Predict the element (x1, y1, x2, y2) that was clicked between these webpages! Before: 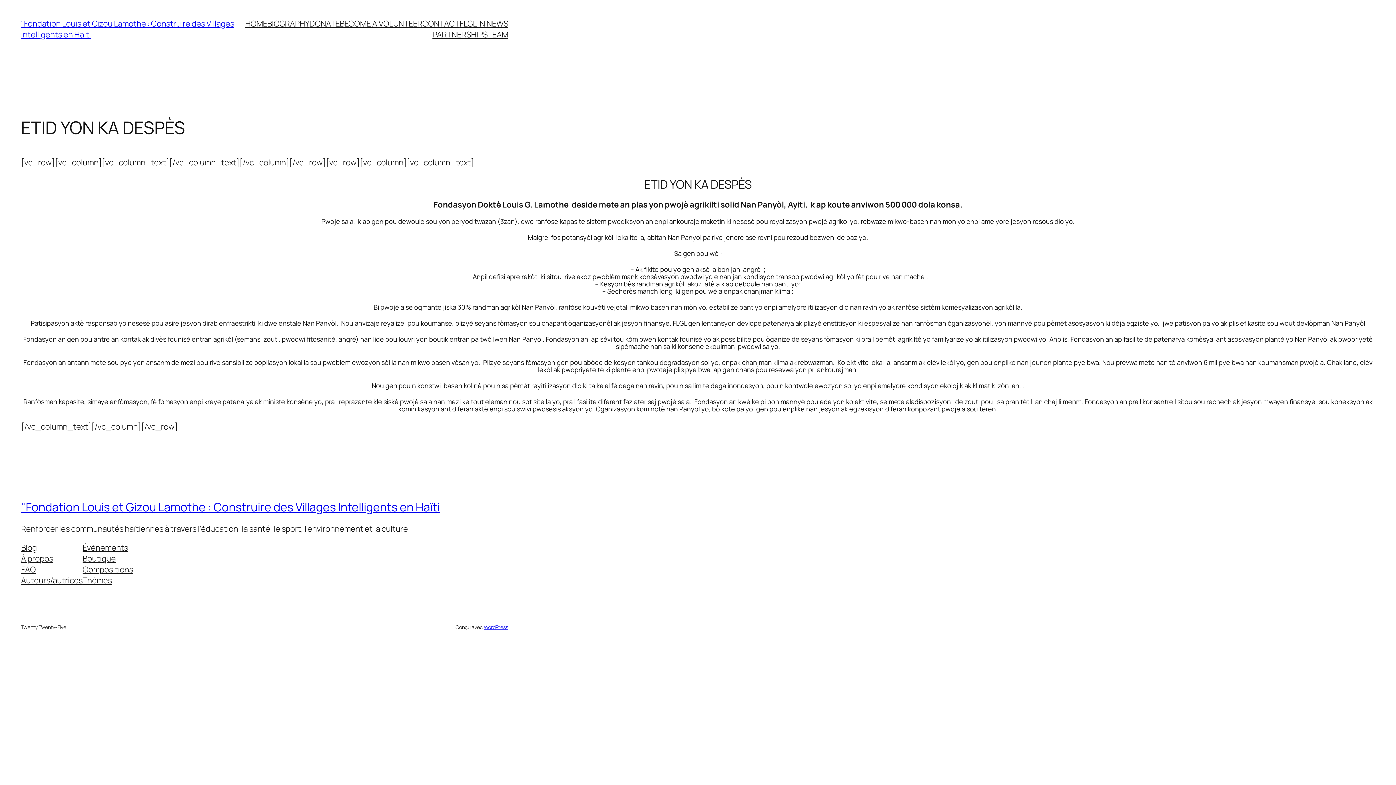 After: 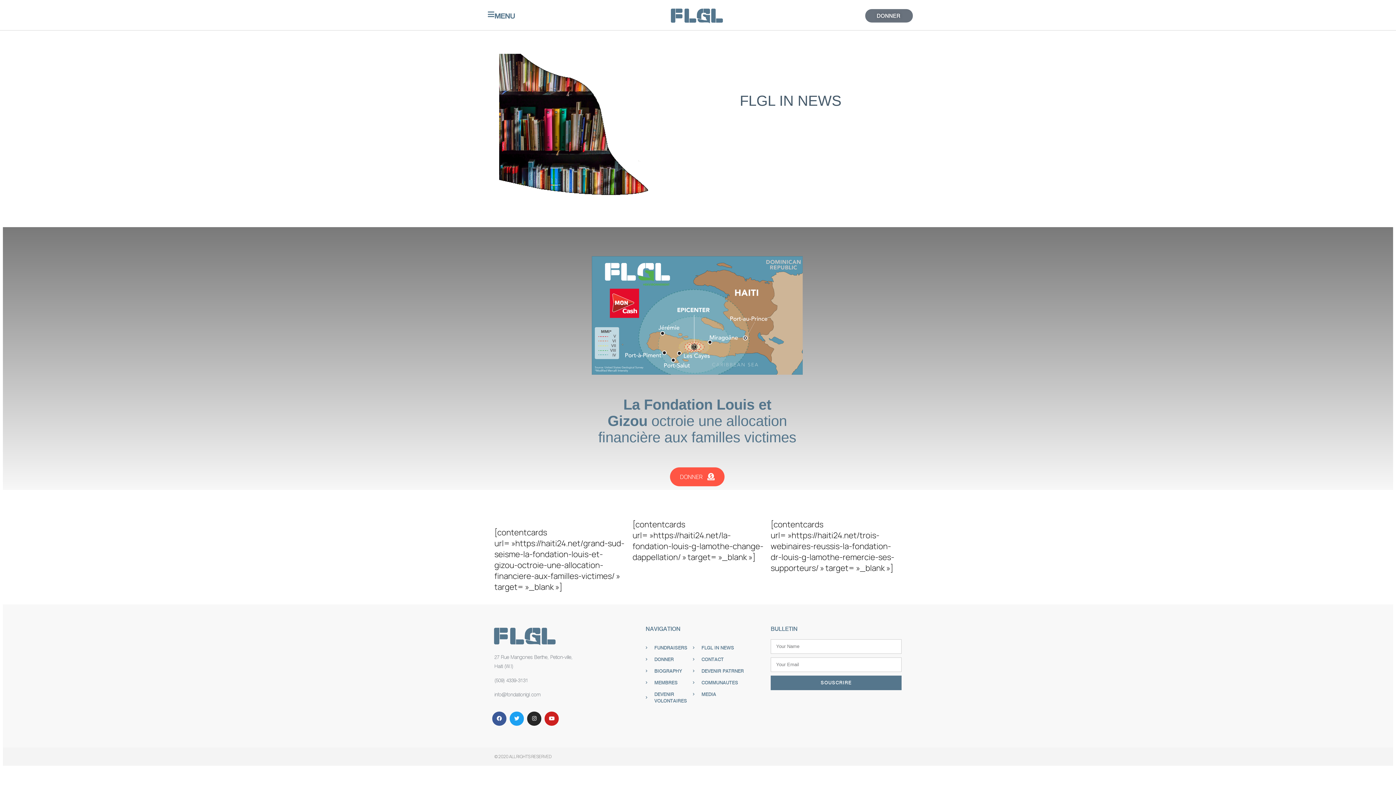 Action: label: FLGL IN NEWS bbox: (459, 18, 508, 29)